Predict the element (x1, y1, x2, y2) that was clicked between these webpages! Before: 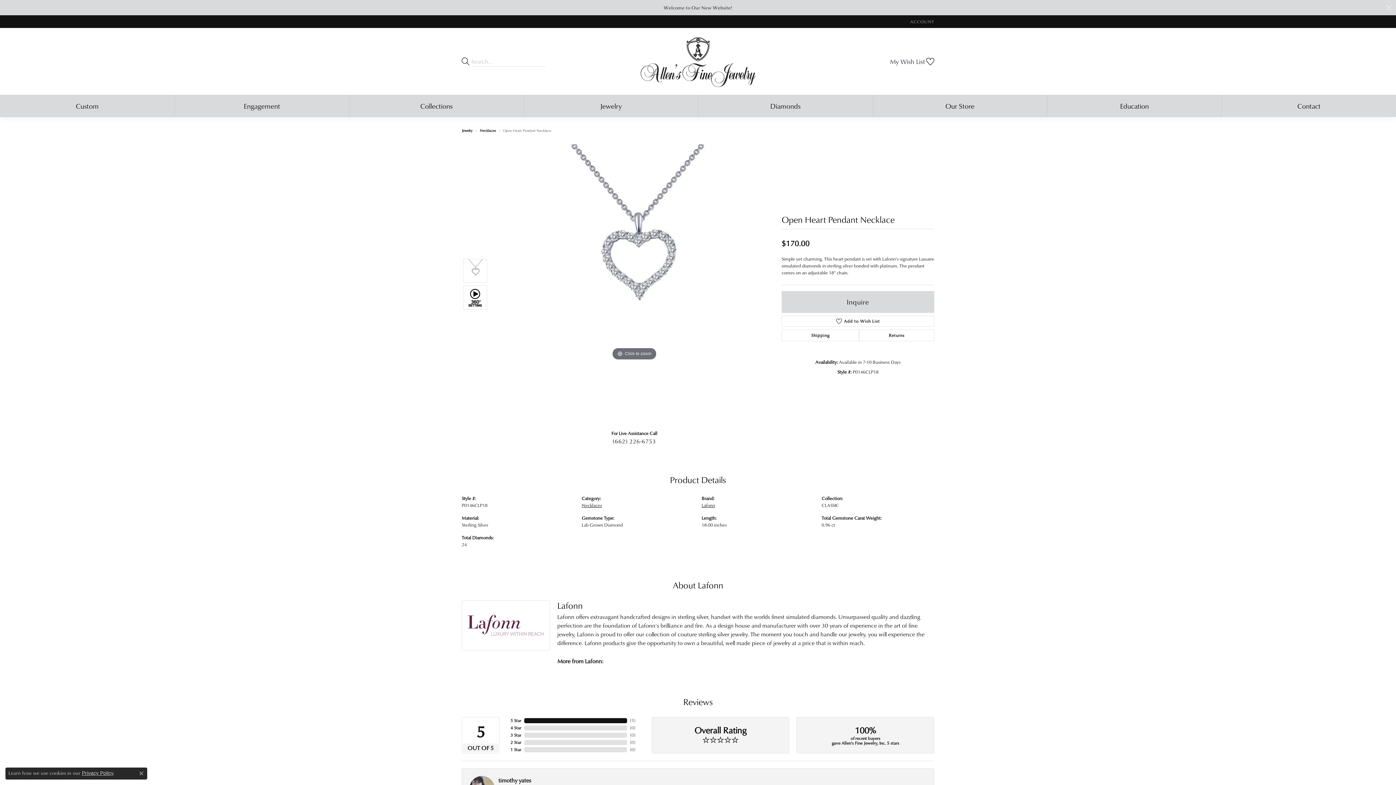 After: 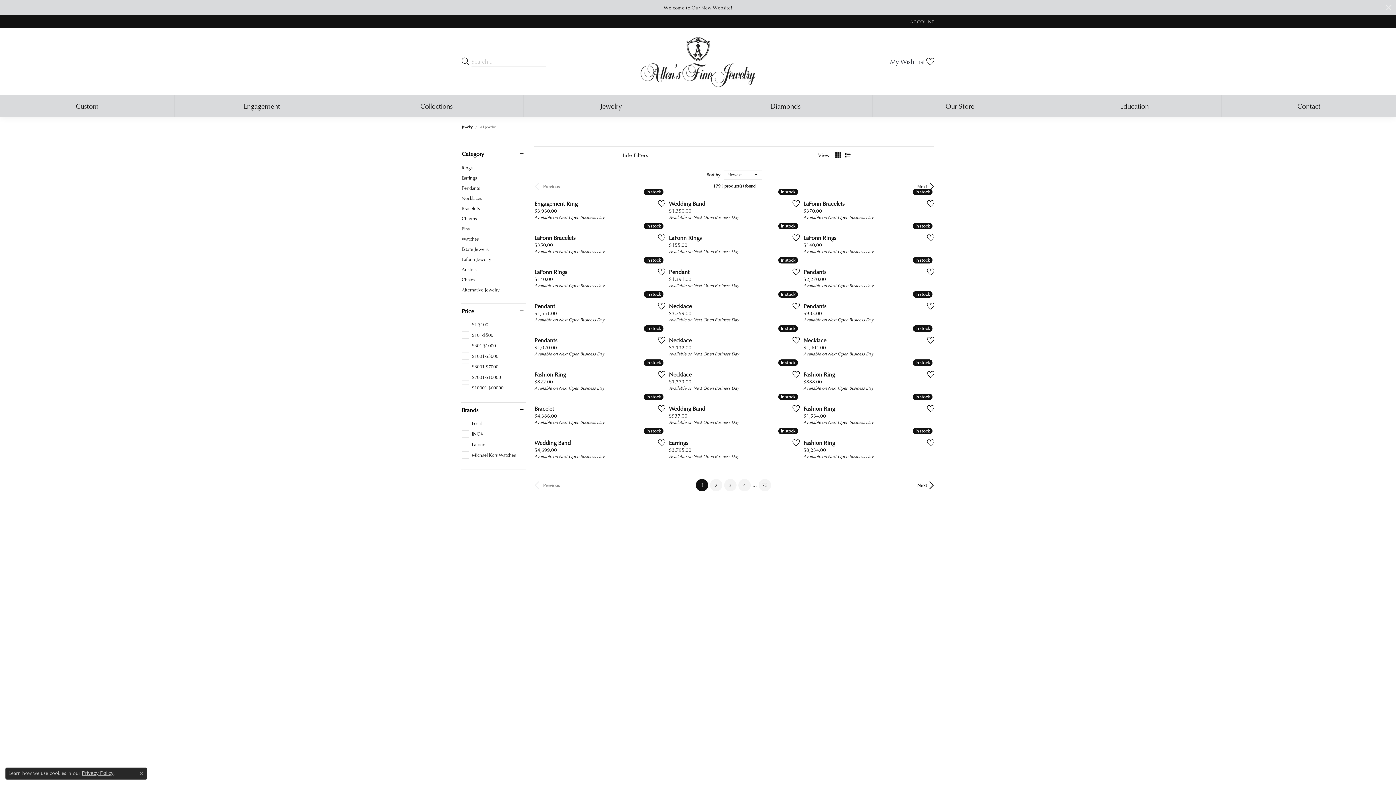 Action: bbox: (461, 127, 472, 133) label: Jewelry